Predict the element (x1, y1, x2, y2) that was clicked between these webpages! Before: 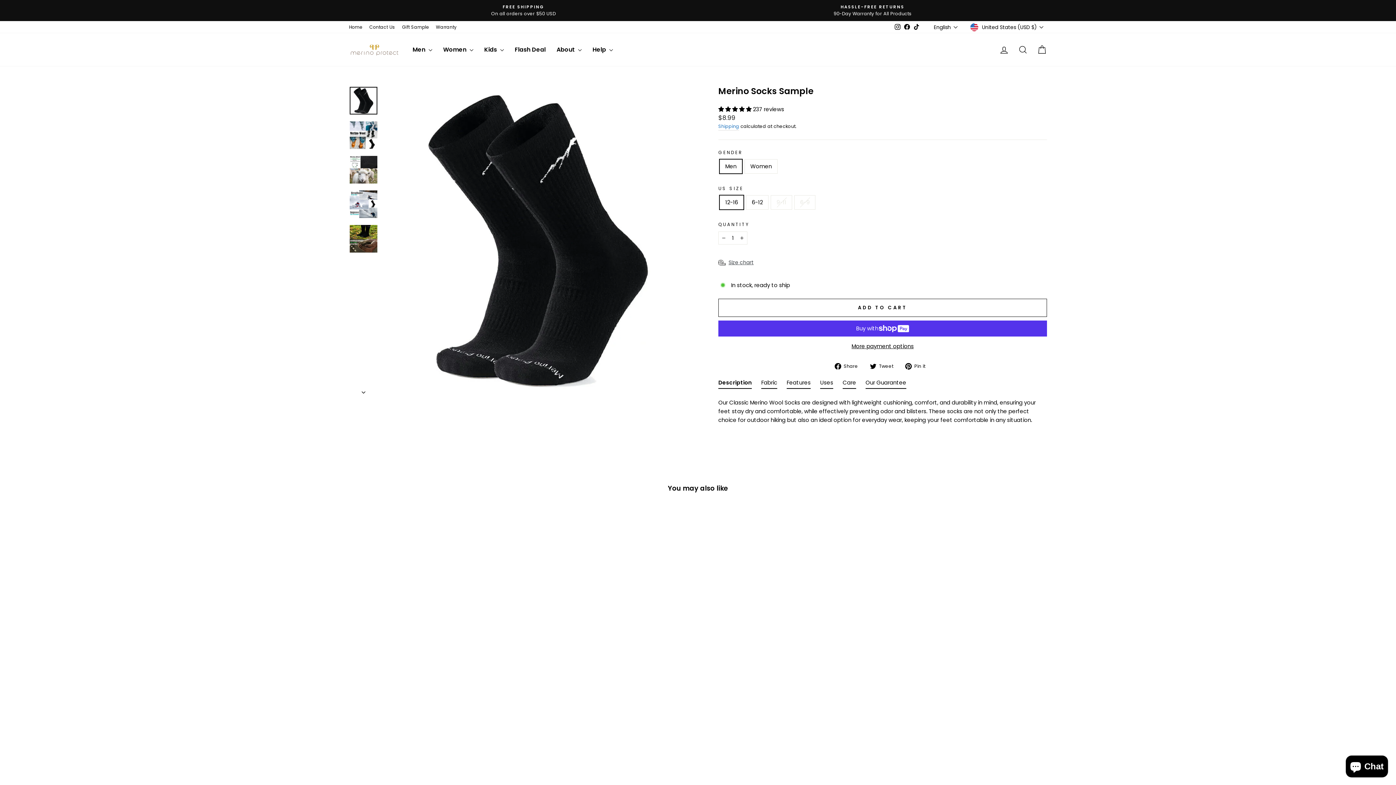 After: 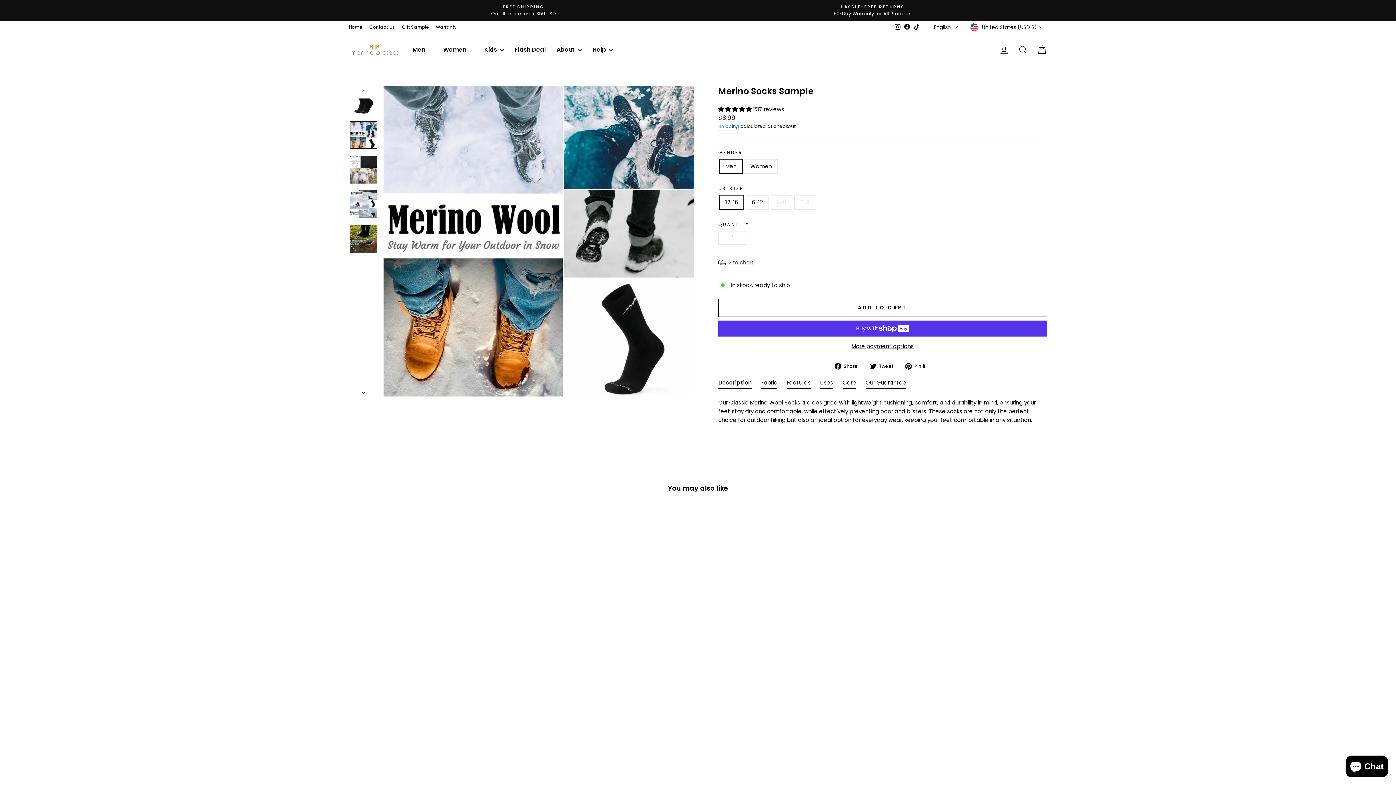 Action: bbox: (349, 384, 378, 396)